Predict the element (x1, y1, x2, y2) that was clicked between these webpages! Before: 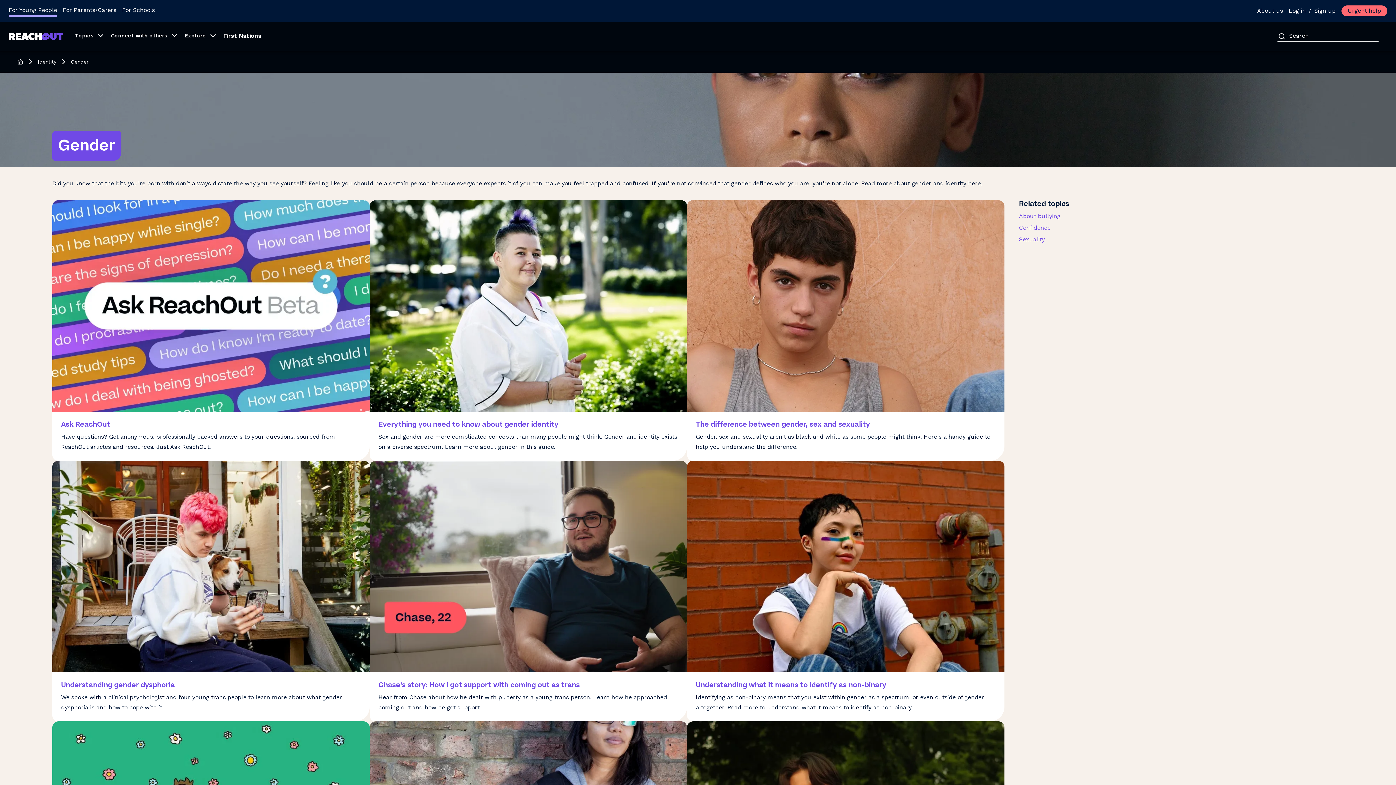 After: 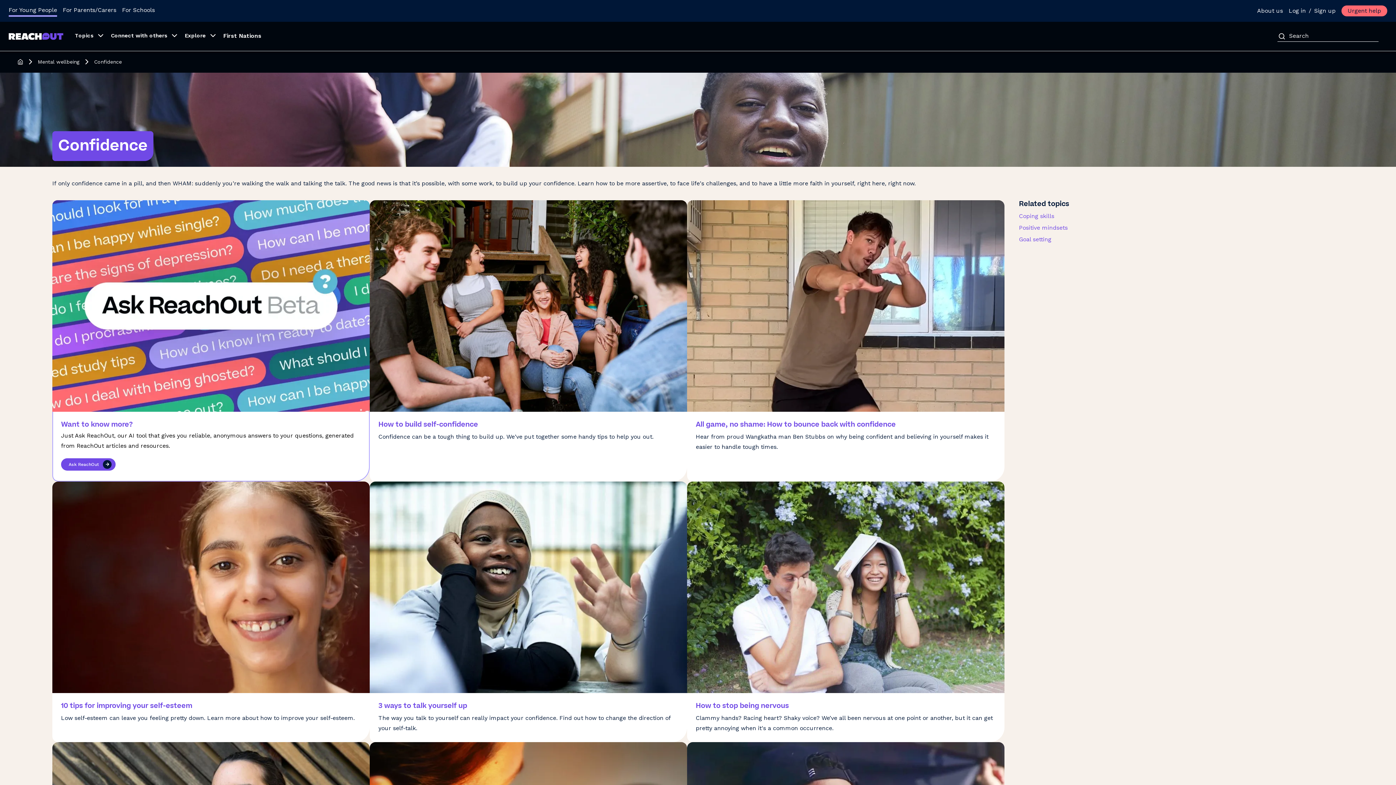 Action: label: Confidence bbox: (1019, 222, 1050, 233)